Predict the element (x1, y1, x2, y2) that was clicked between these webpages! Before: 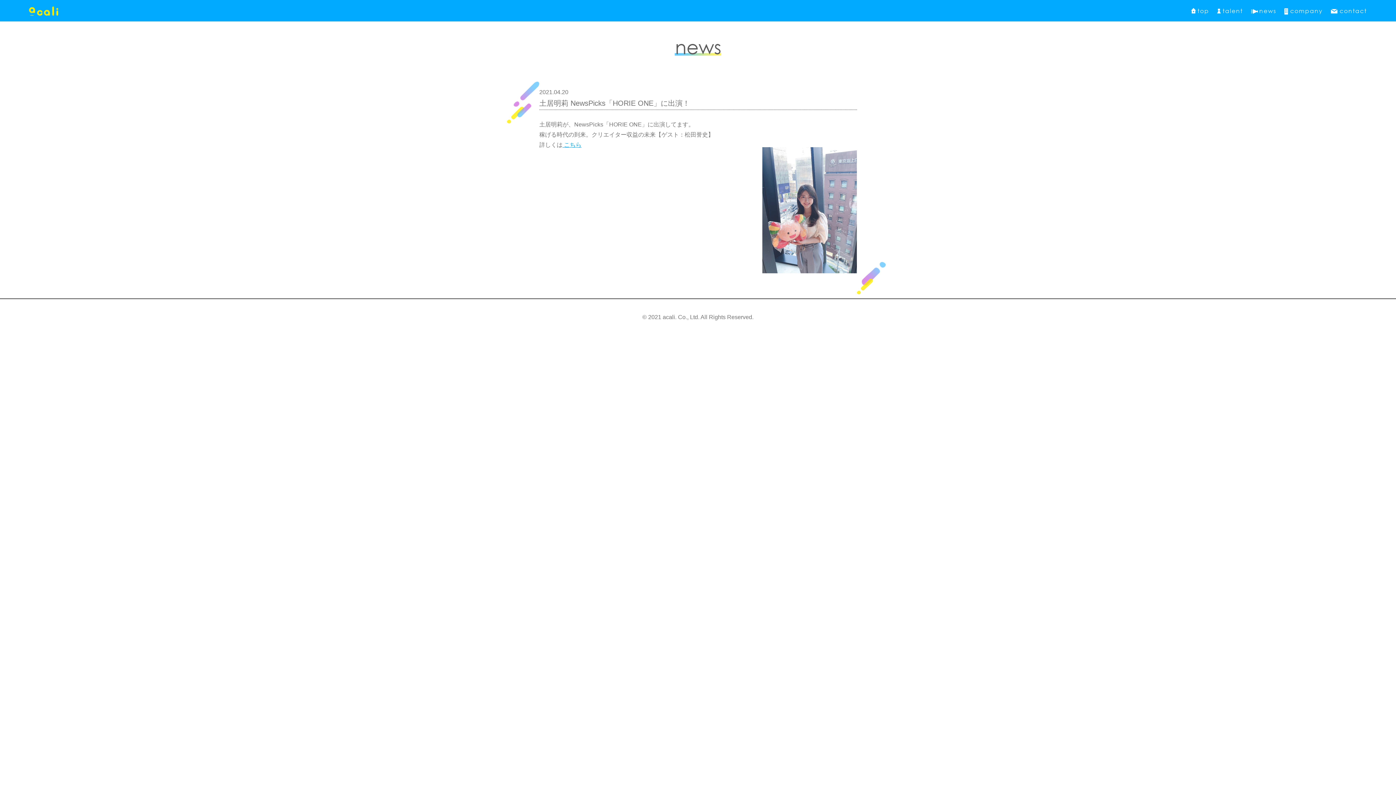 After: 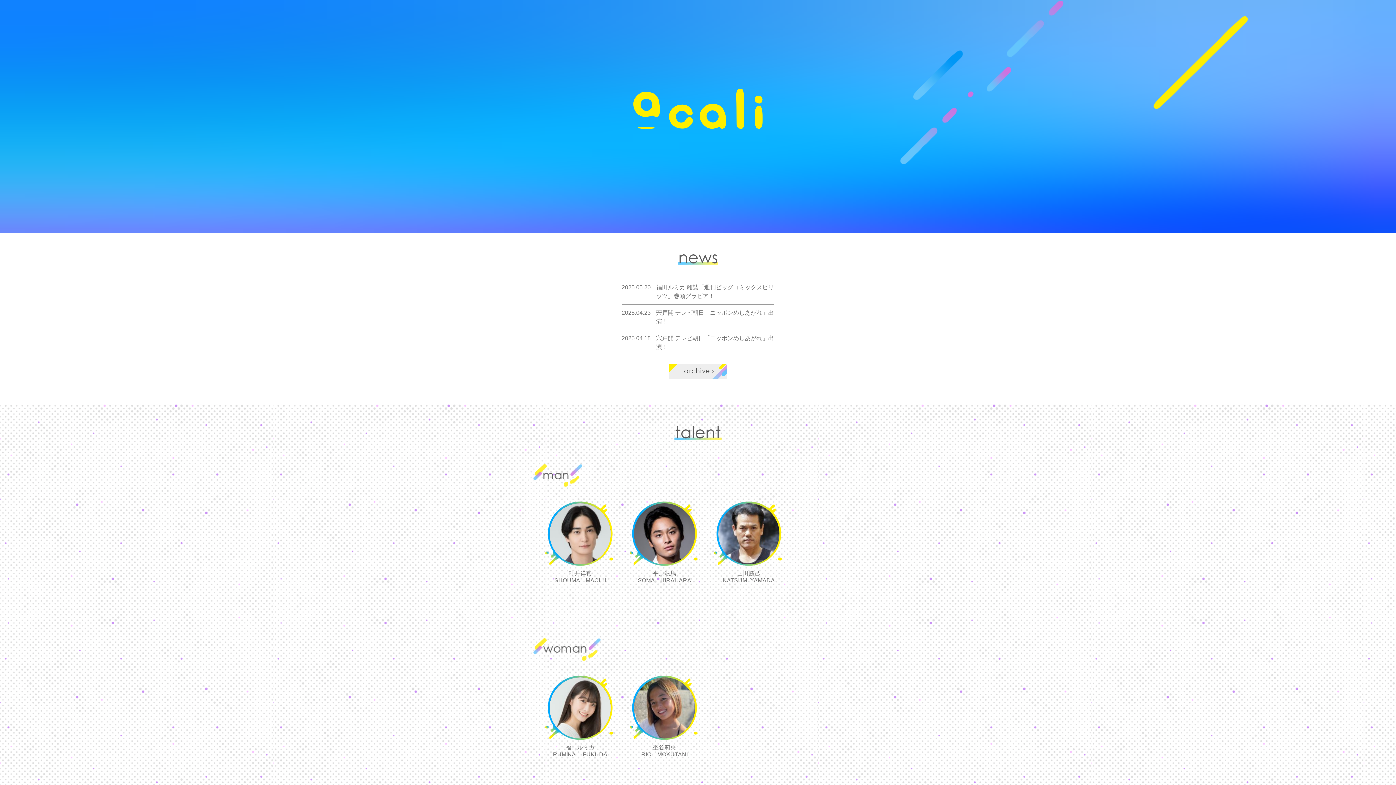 Action: bbox: (29, 7, 58, 13)